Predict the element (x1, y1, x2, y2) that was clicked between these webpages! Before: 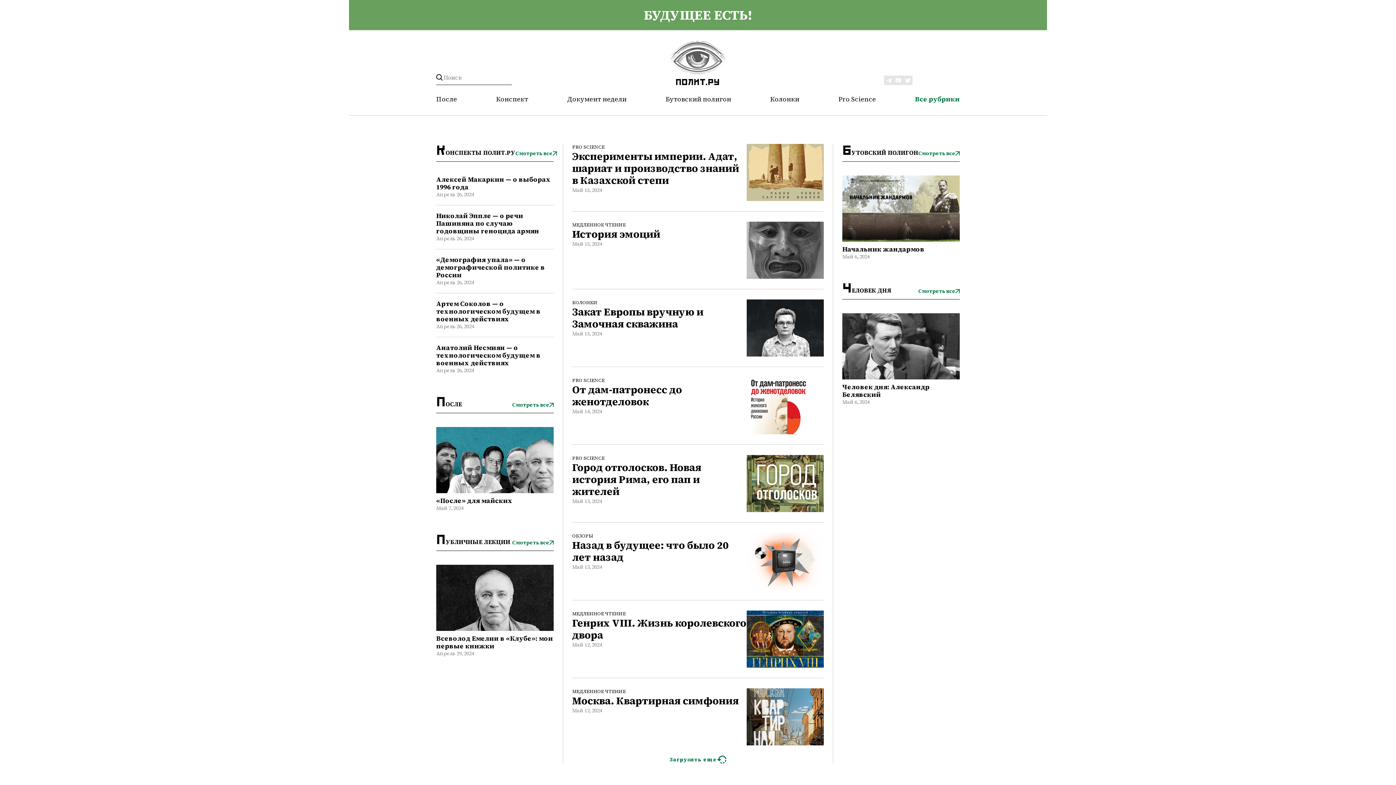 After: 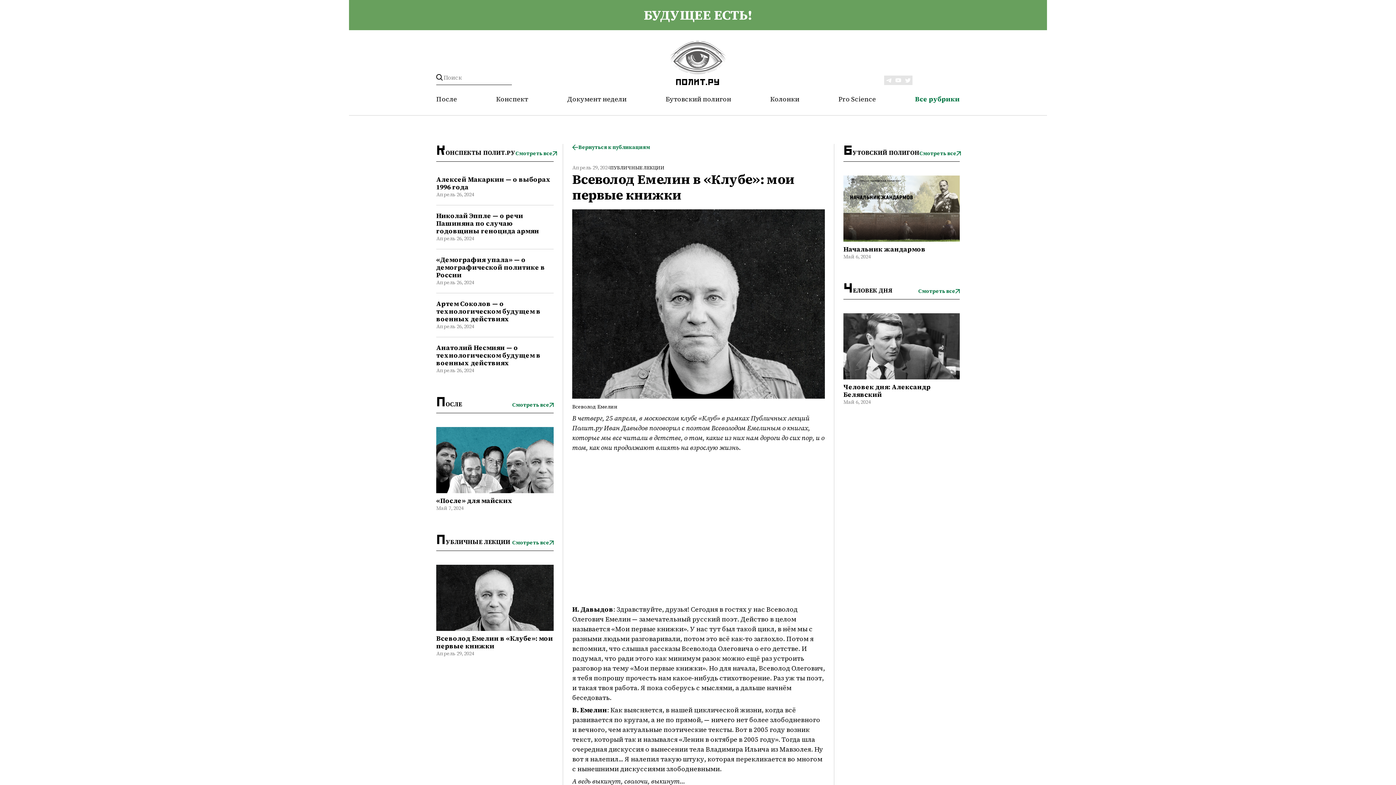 Action: bbox: (436, 634, 553, 650) label: Всеволод Емелин в «Клубе»: мои первые книжки